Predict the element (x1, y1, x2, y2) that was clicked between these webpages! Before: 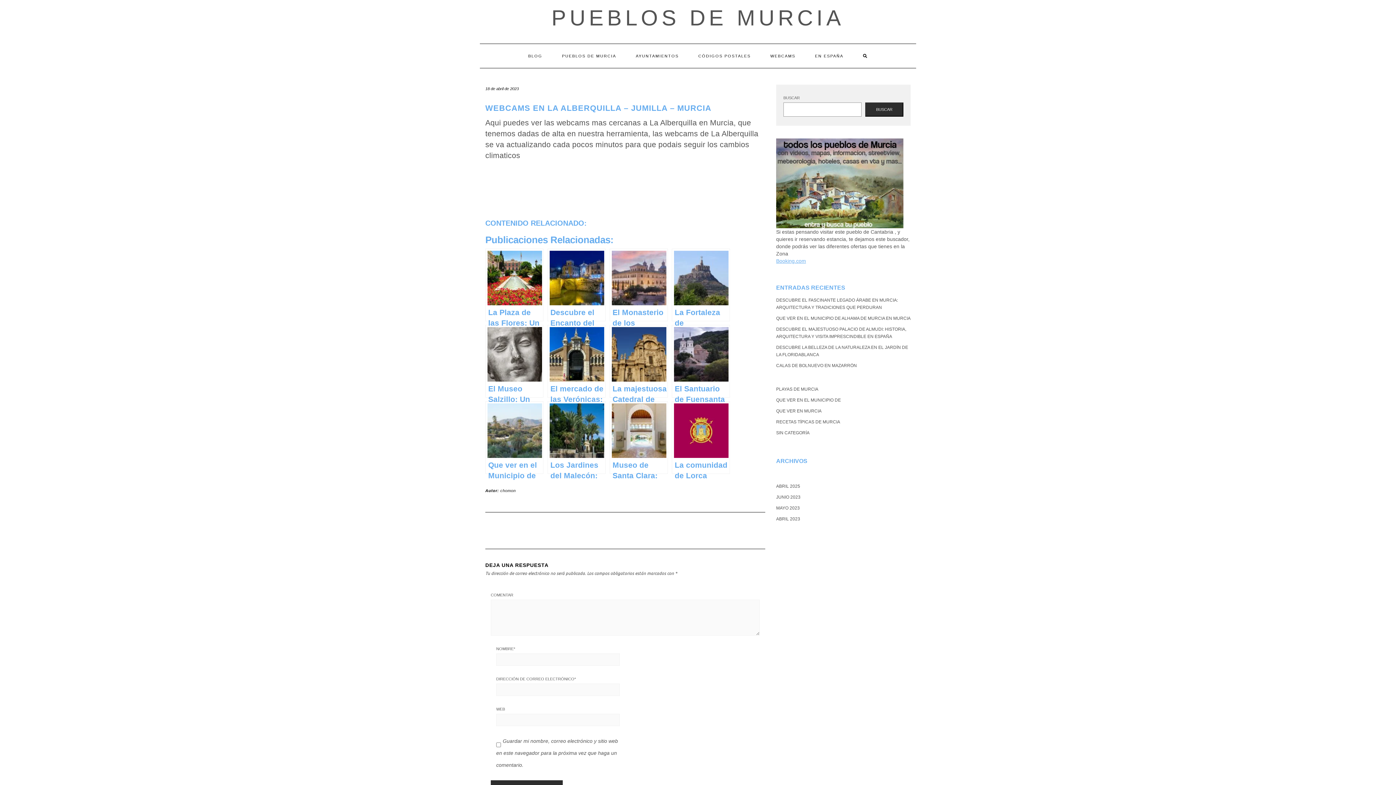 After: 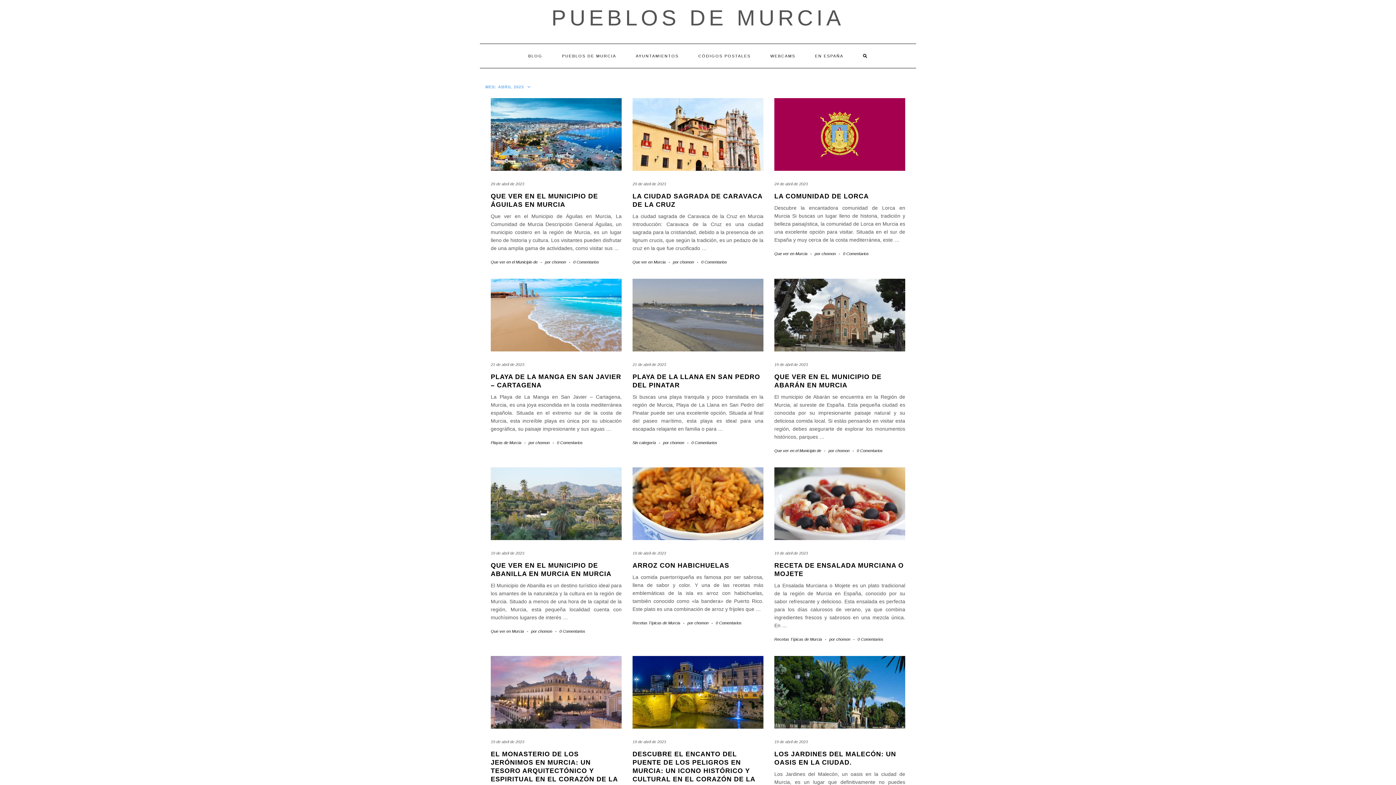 Action: bbox: (776, 516, 800, 521) label: ABRIL 2023